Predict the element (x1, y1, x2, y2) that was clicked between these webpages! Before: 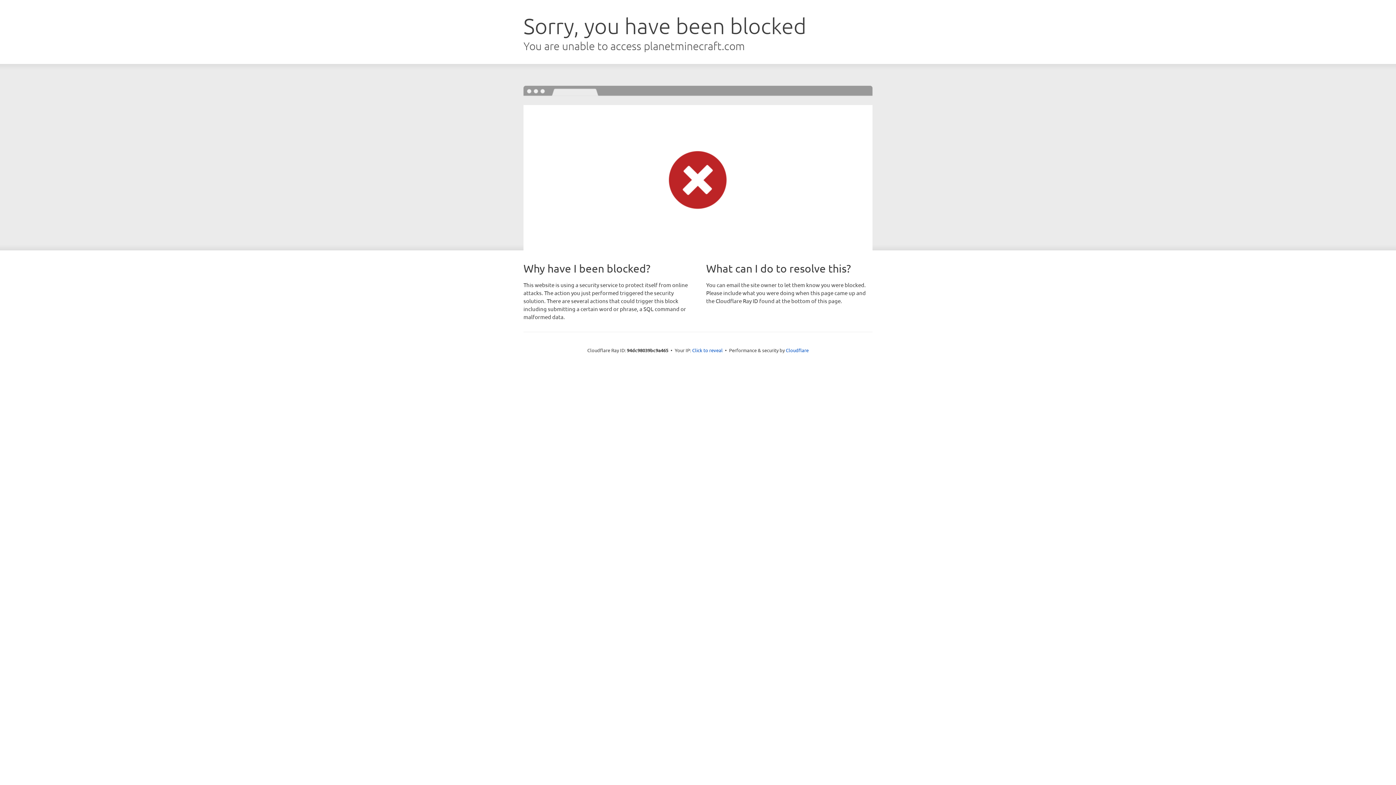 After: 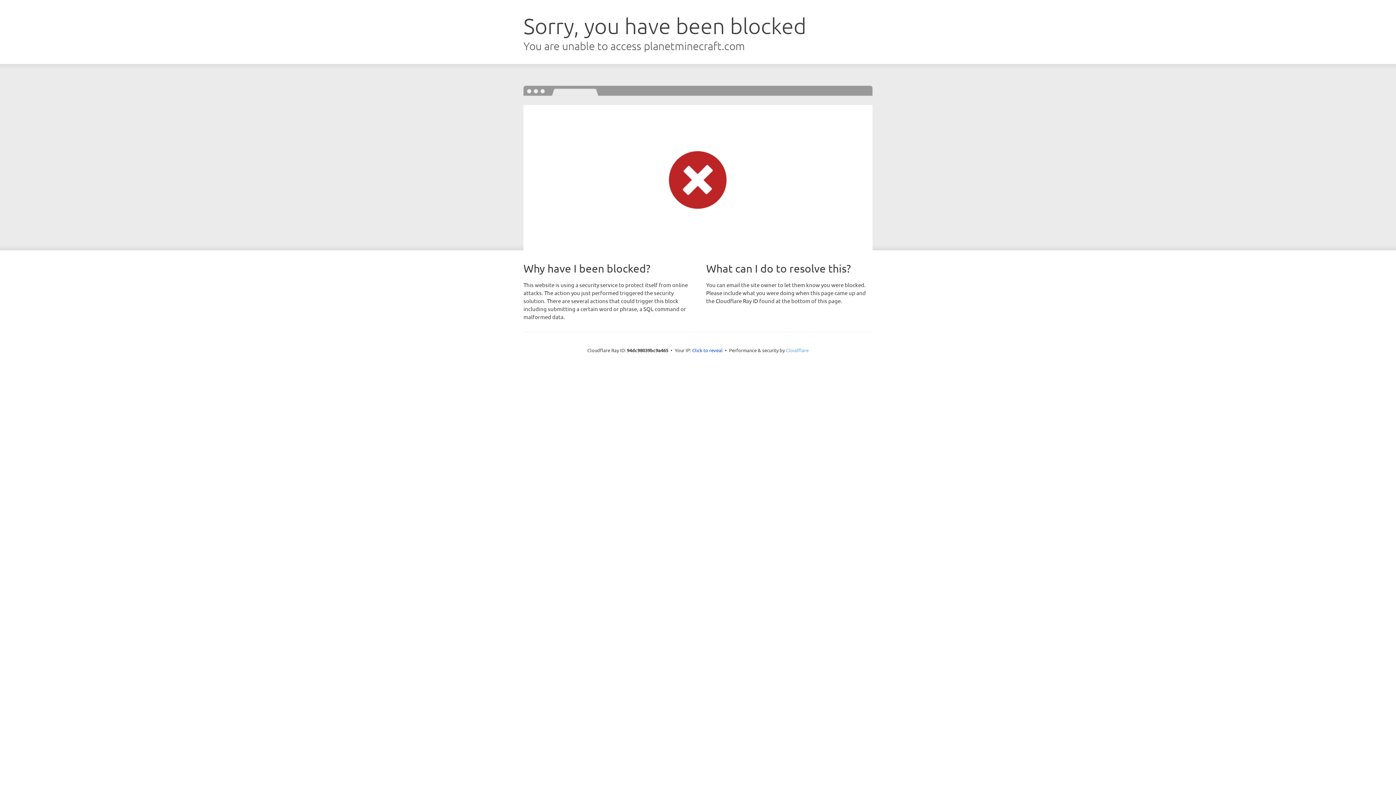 Action: bbox: (786, 347, 808, 353) label: Cloudflare